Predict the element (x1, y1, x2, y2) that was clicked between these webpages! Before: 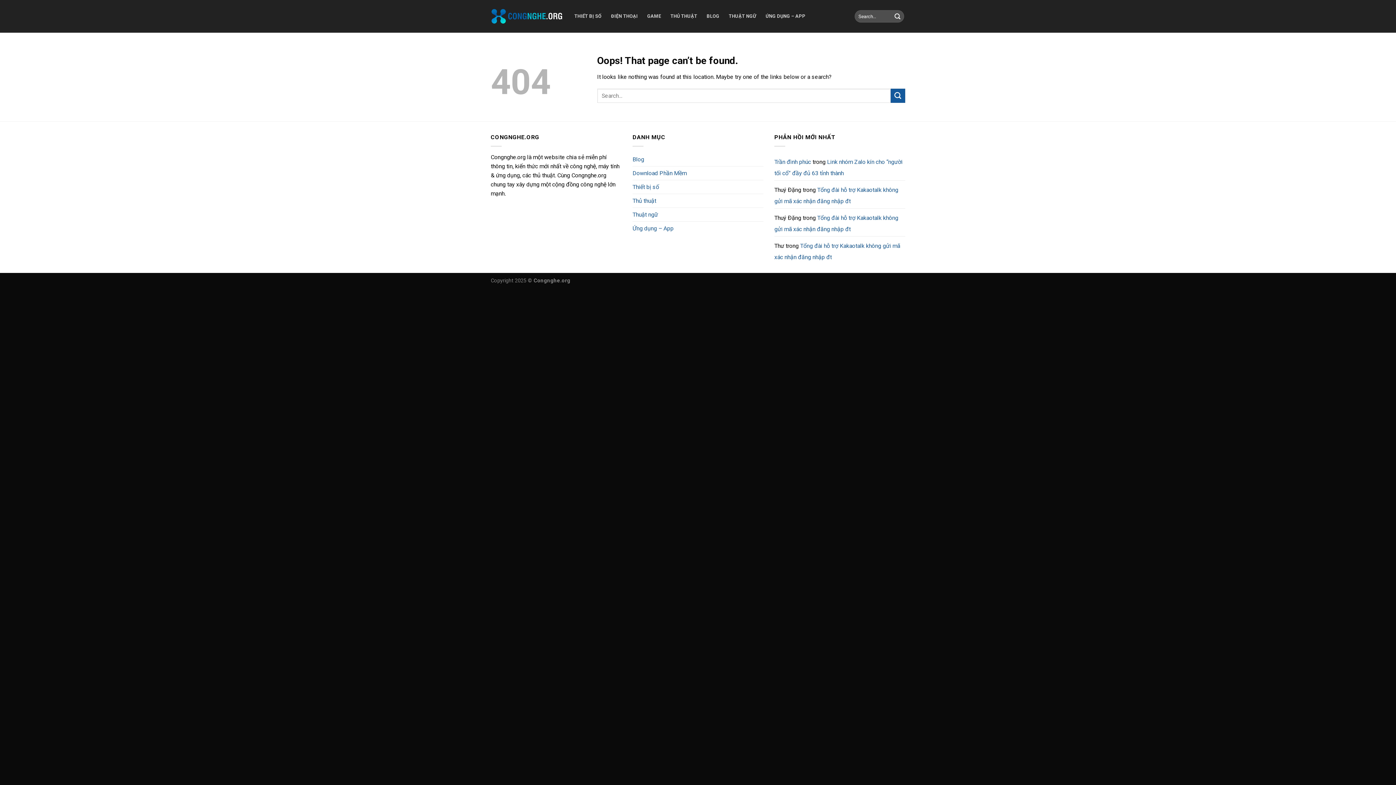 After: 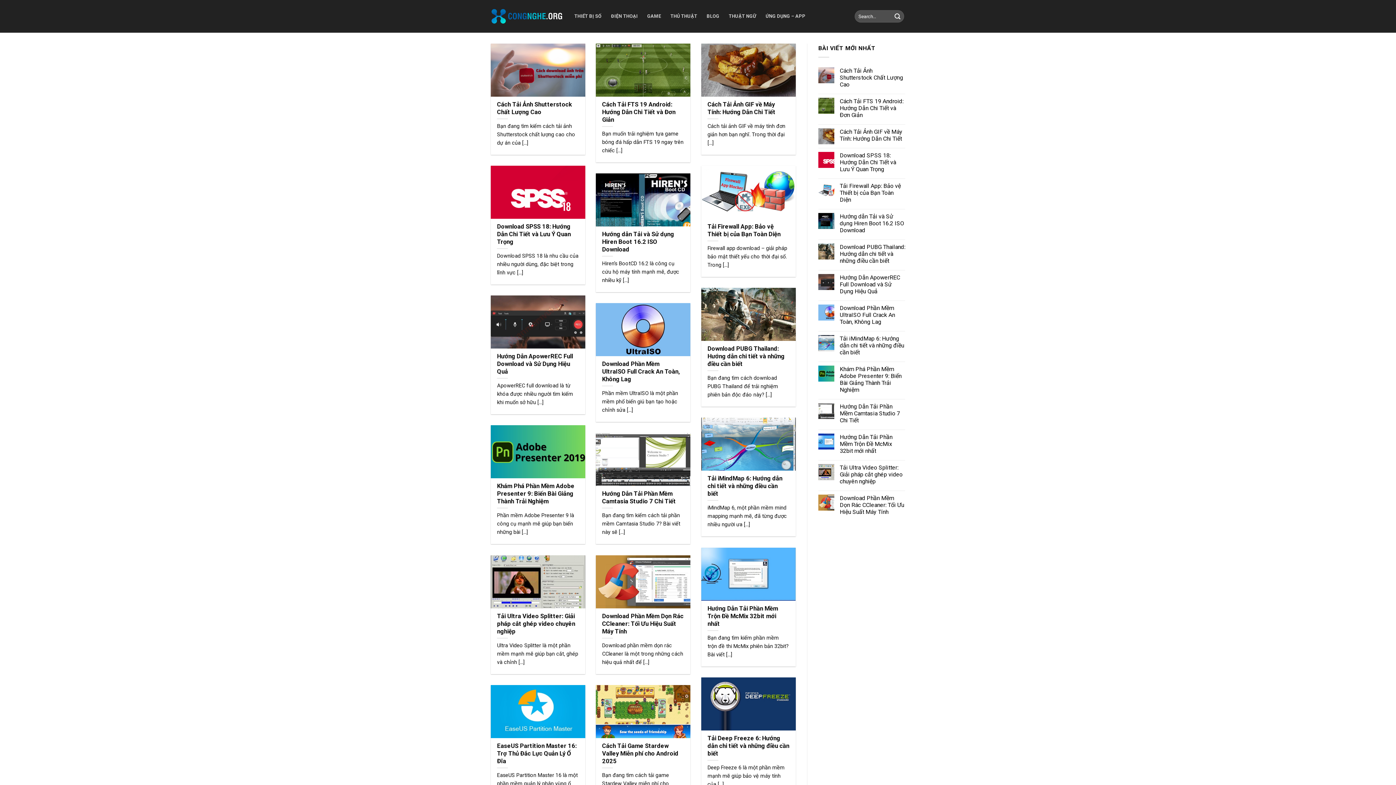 Action: bbox: (891, 10, 904, 22) label: Submit